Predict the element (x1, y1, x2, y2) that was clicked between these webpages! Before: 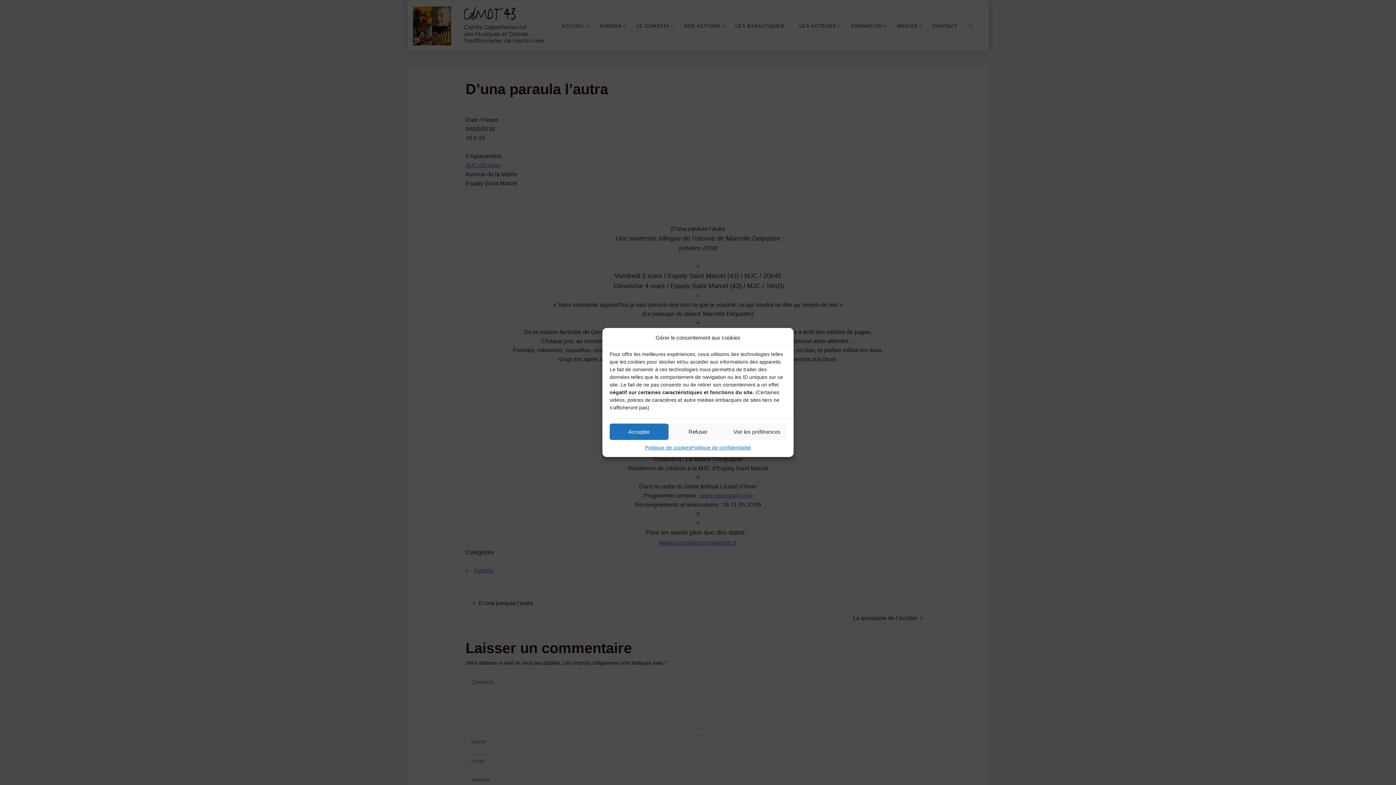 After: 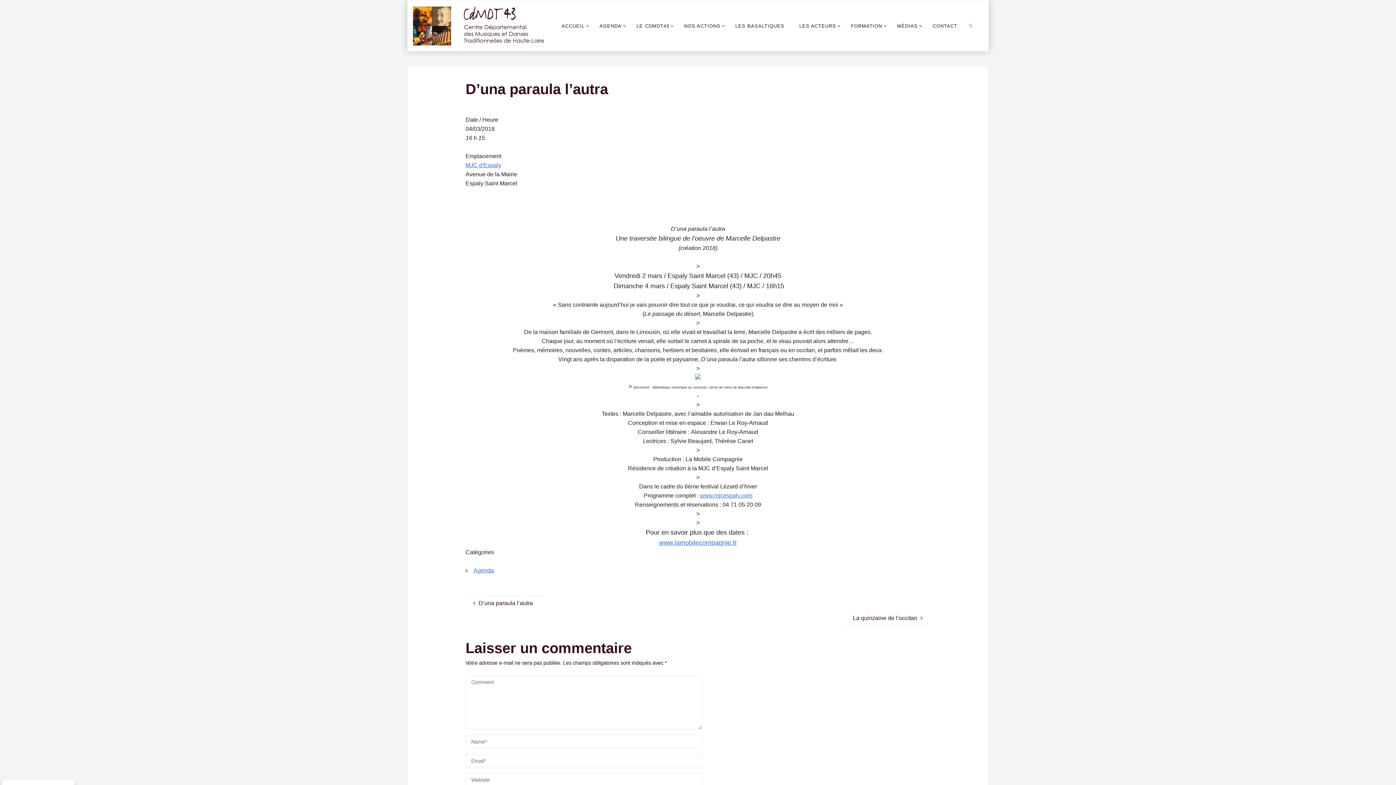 Action: label: Accepter bbox: (609, 423, 668, 440)